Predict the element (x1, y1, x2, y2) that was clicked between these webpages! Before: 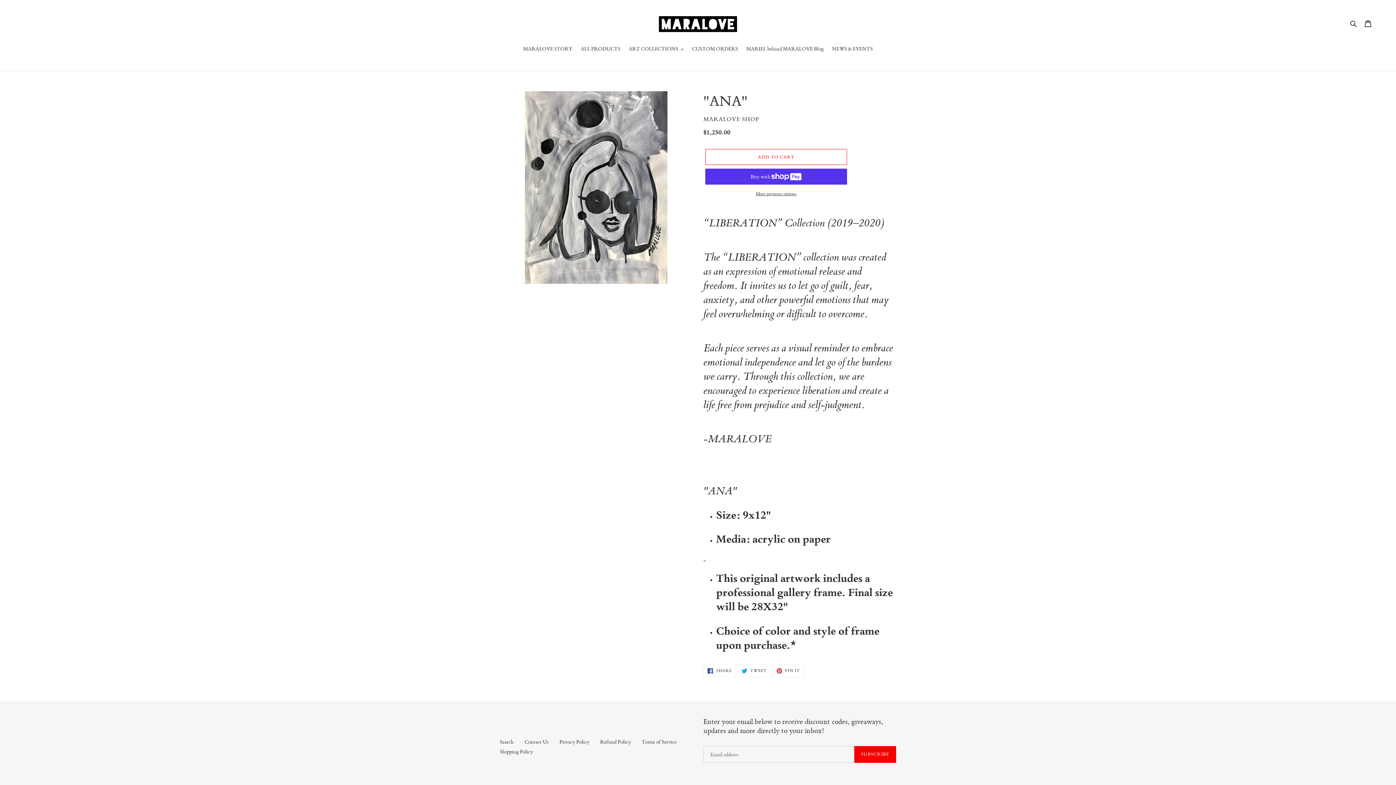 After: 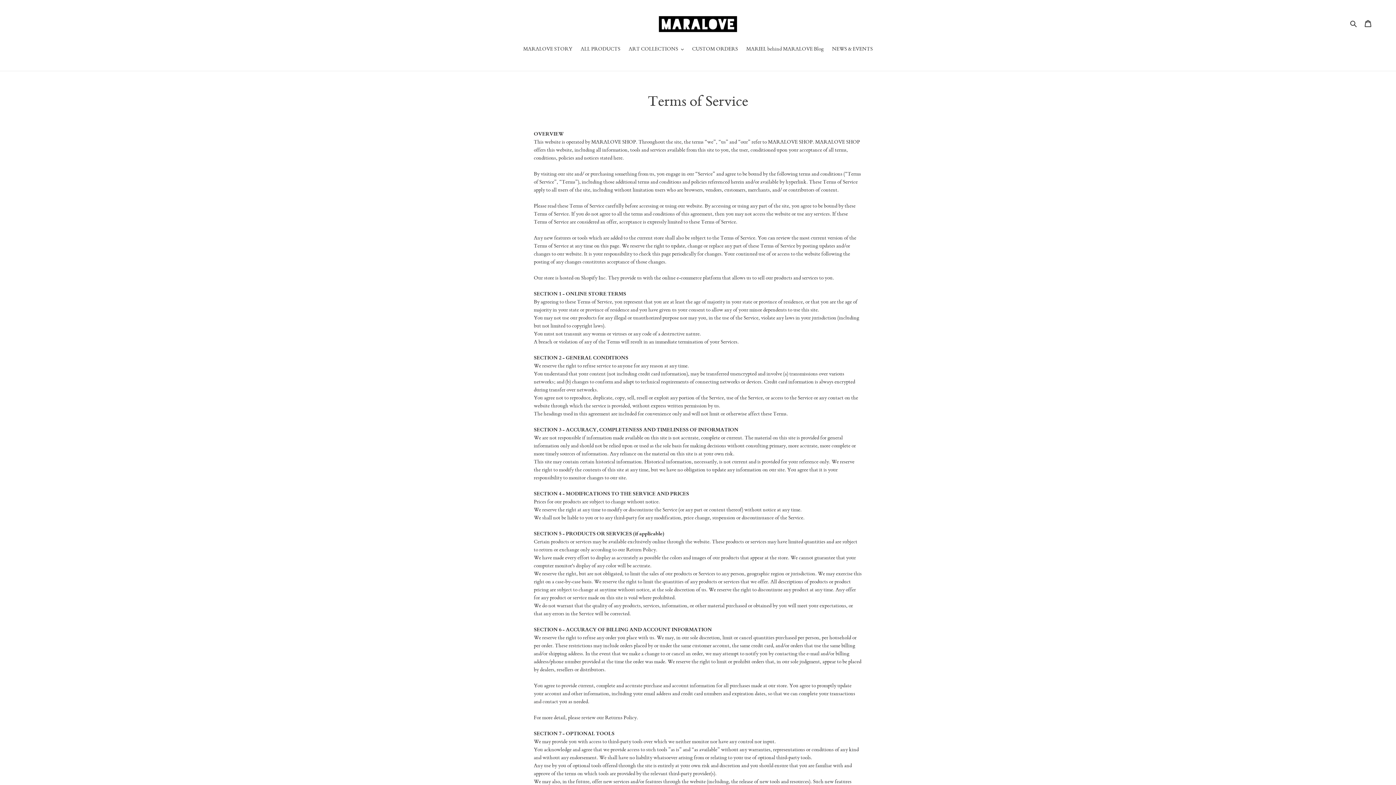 Action: label: Terms of Service bbox: (641, 738, 676, 745)